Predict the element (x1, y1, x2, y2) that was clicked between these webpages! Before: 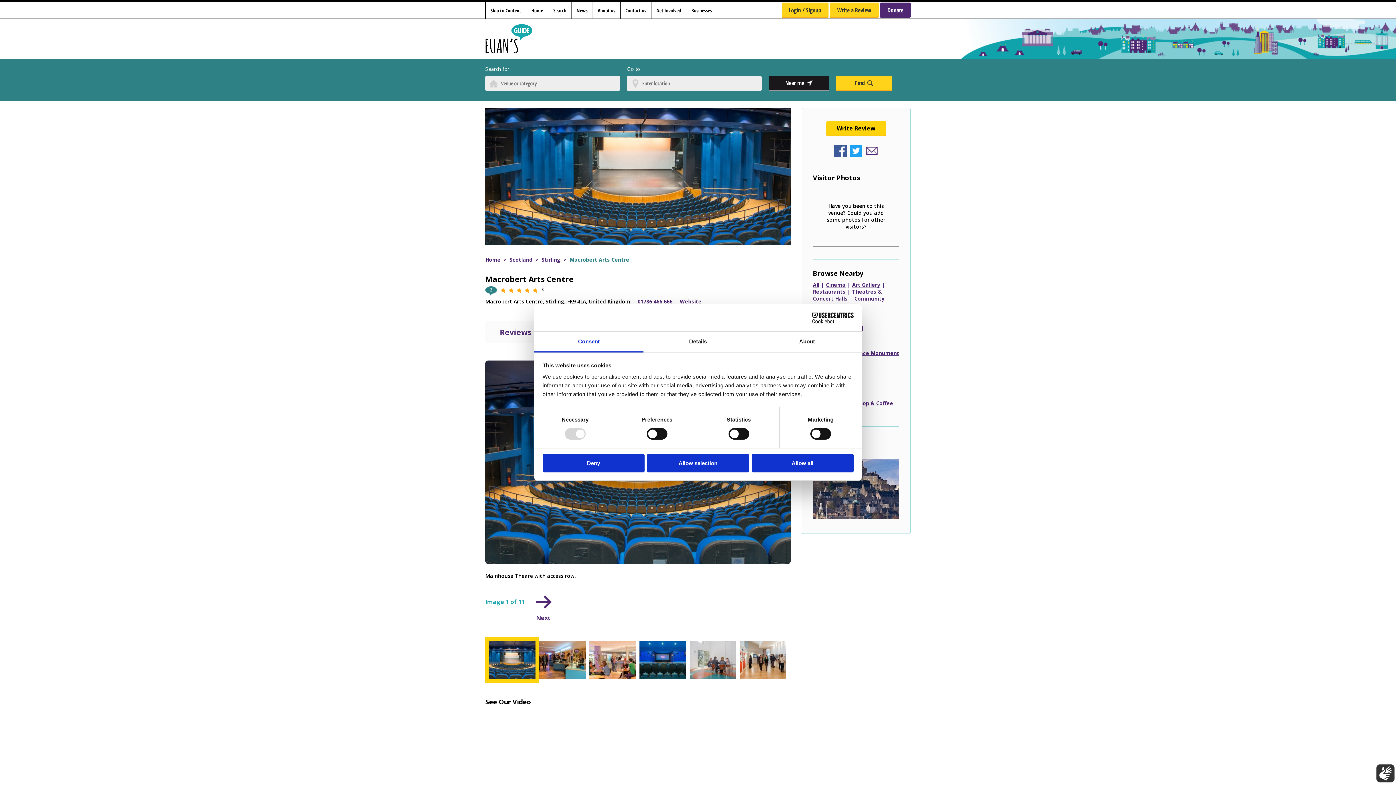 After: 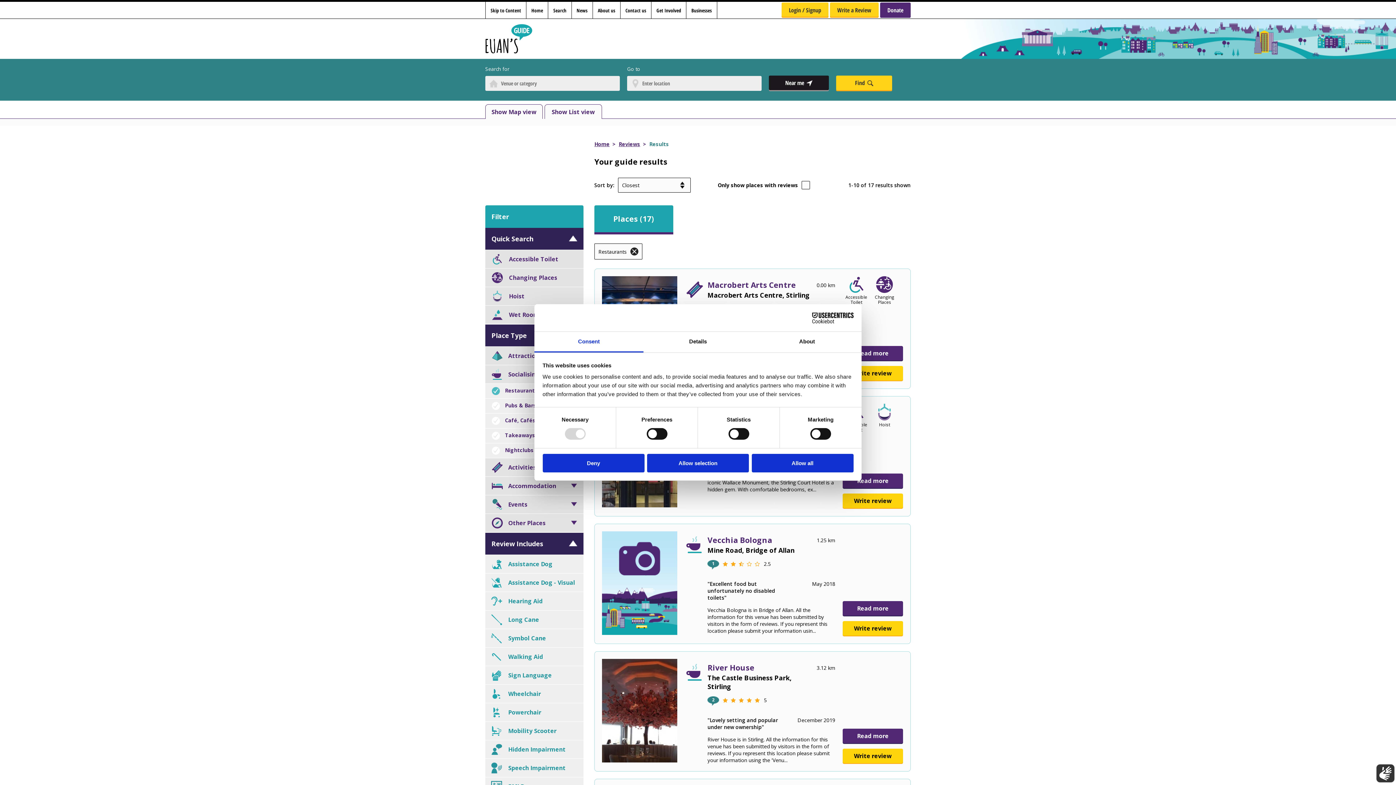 Action: bbox: (813, 288, 845, 295) label: Restaurants